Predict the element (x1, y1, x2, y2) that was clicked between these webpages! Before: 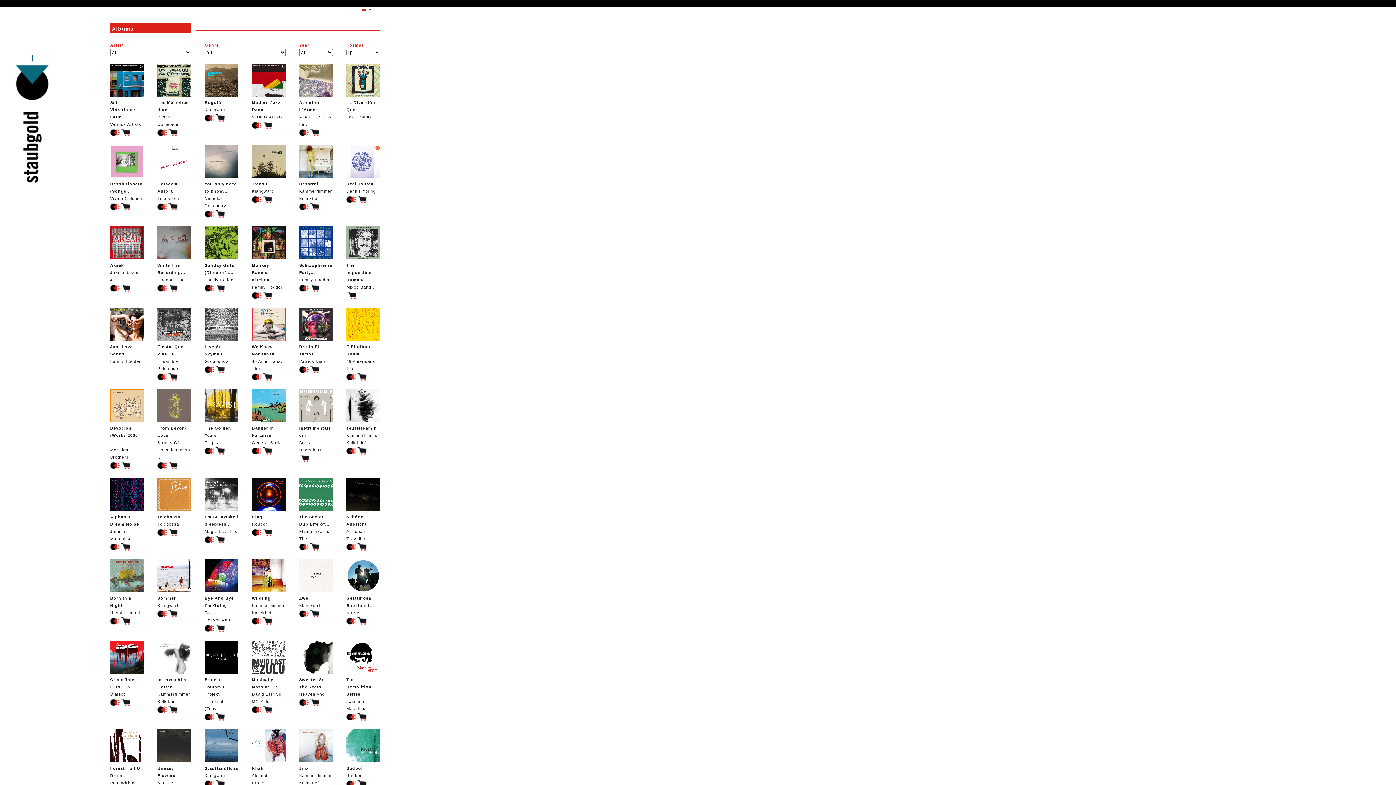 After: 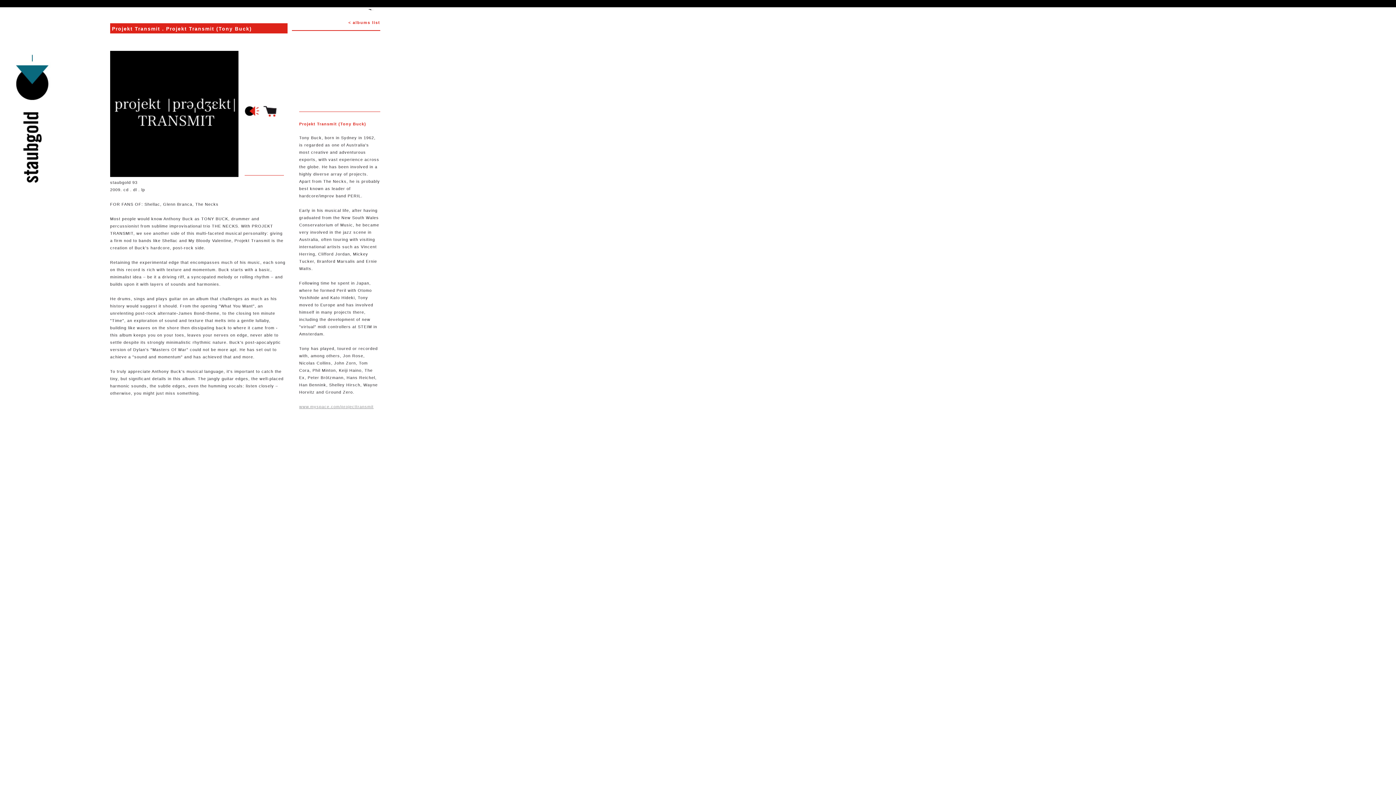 Action: bbox: (204, 641, 238, 712) label: Projekt Transmit
Projekt Transmit (Tony...